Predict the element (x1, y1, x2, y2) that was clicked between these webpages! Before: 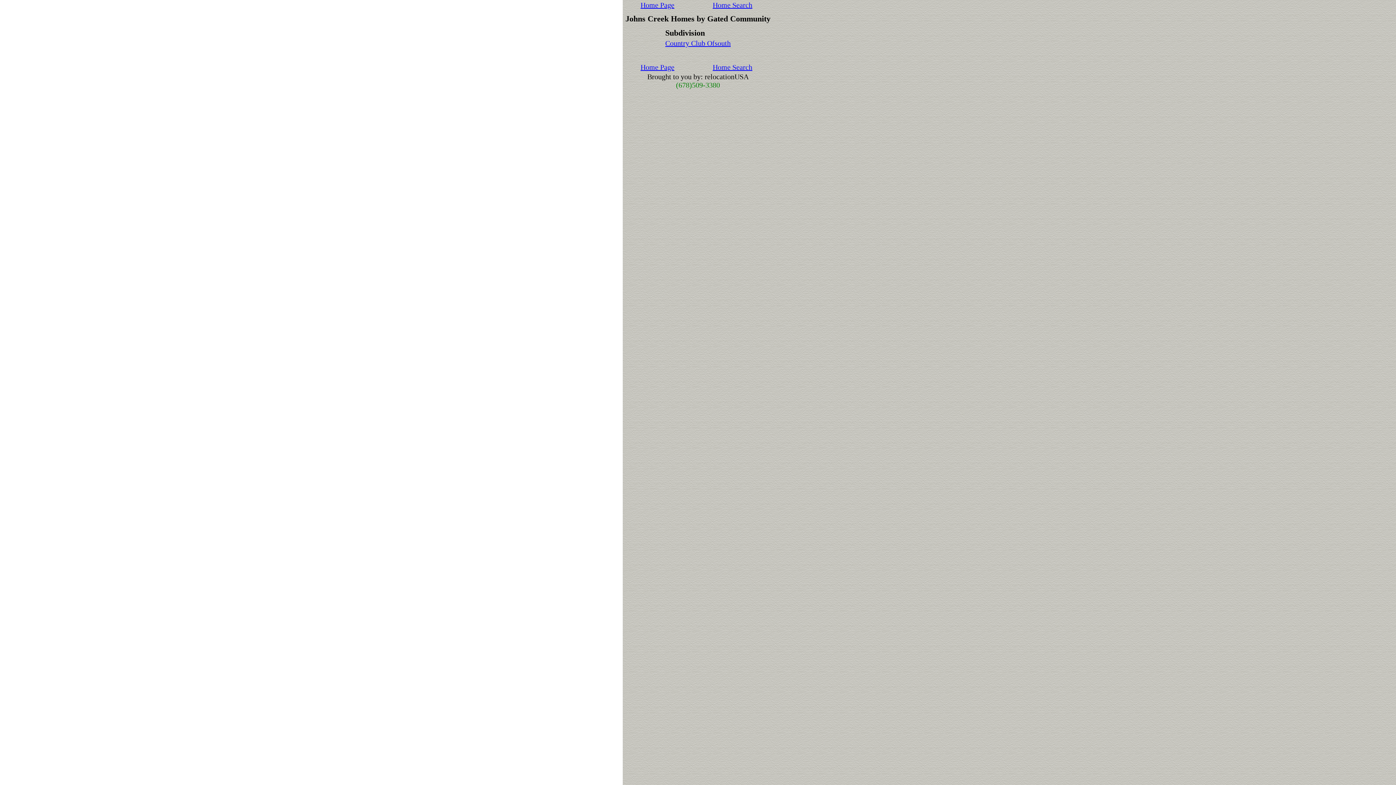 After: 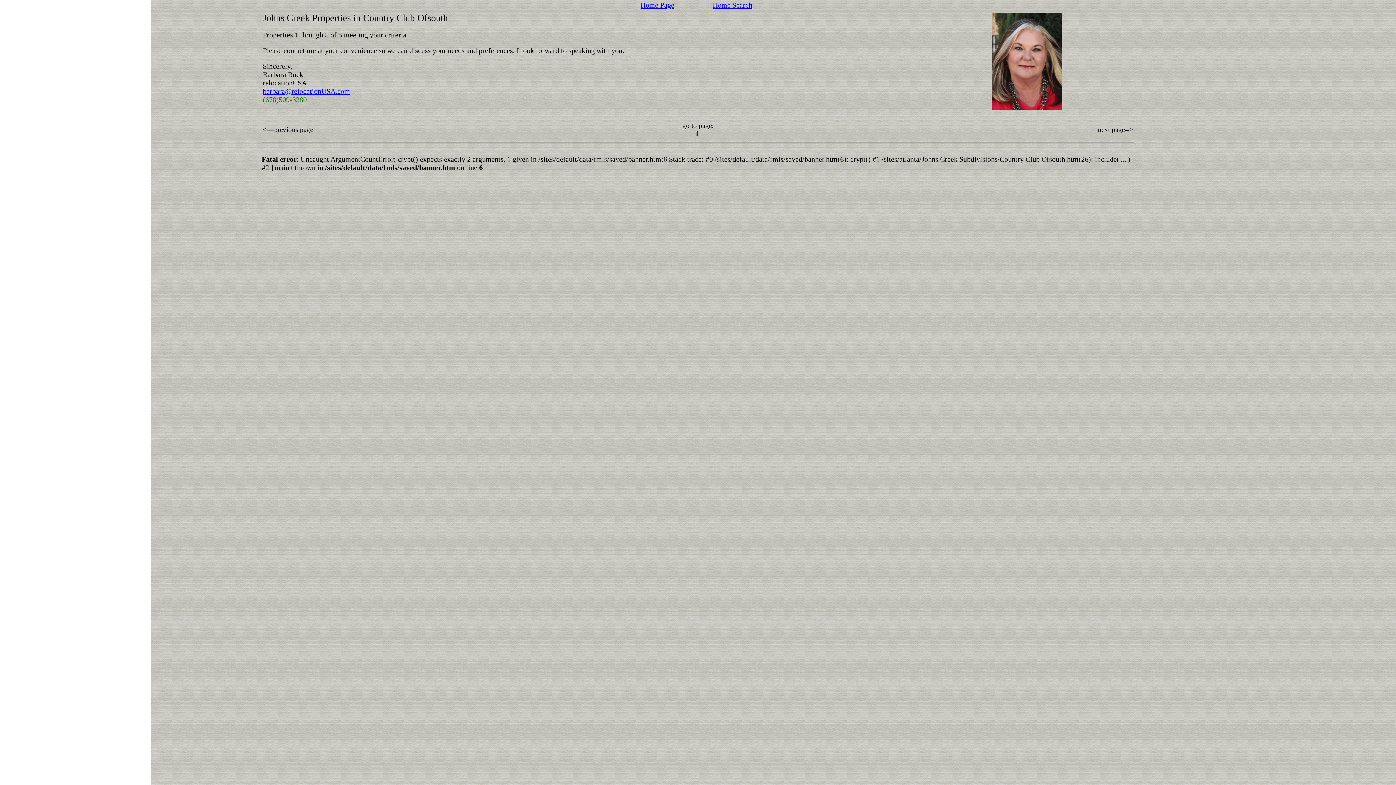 Action: label: Country Club Ofsouth bbox: (665, 39, 730, 47)